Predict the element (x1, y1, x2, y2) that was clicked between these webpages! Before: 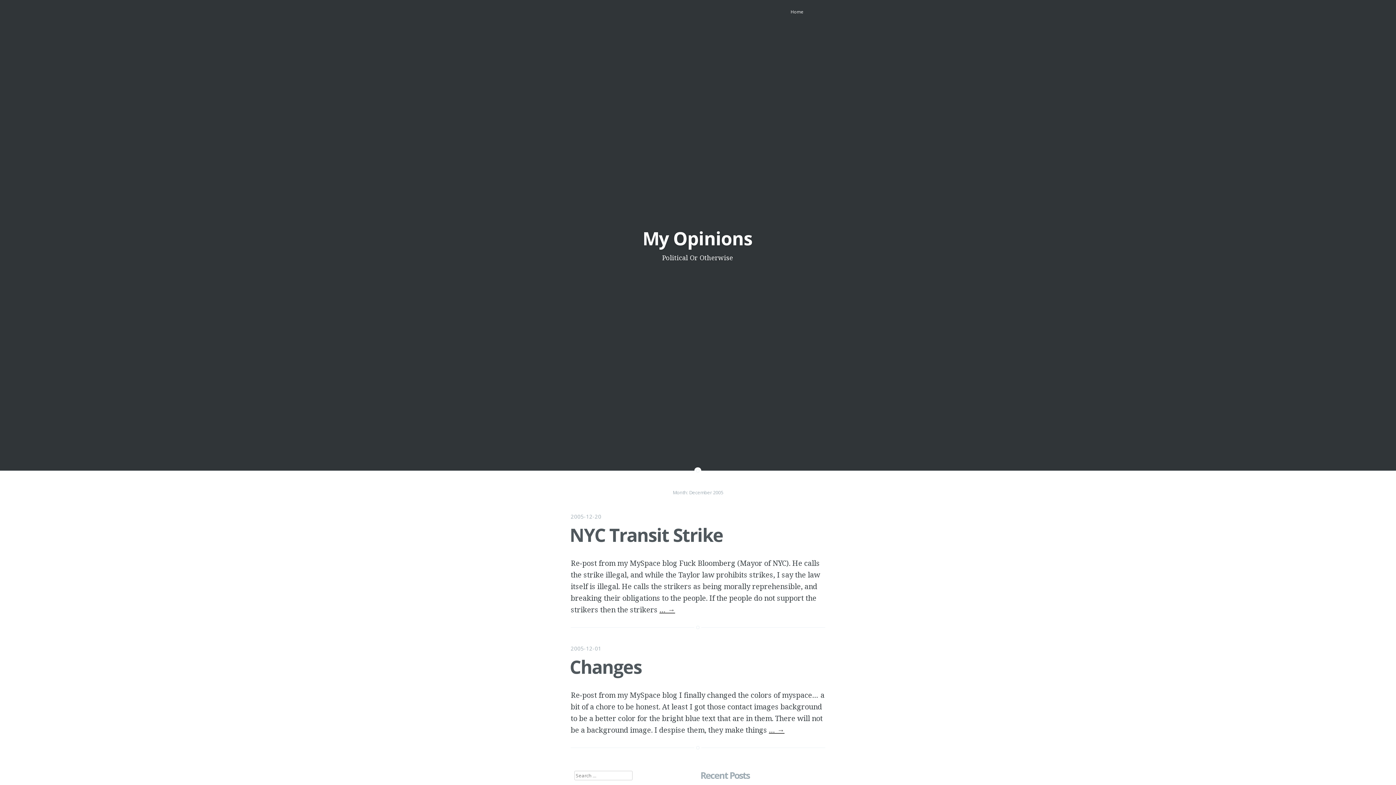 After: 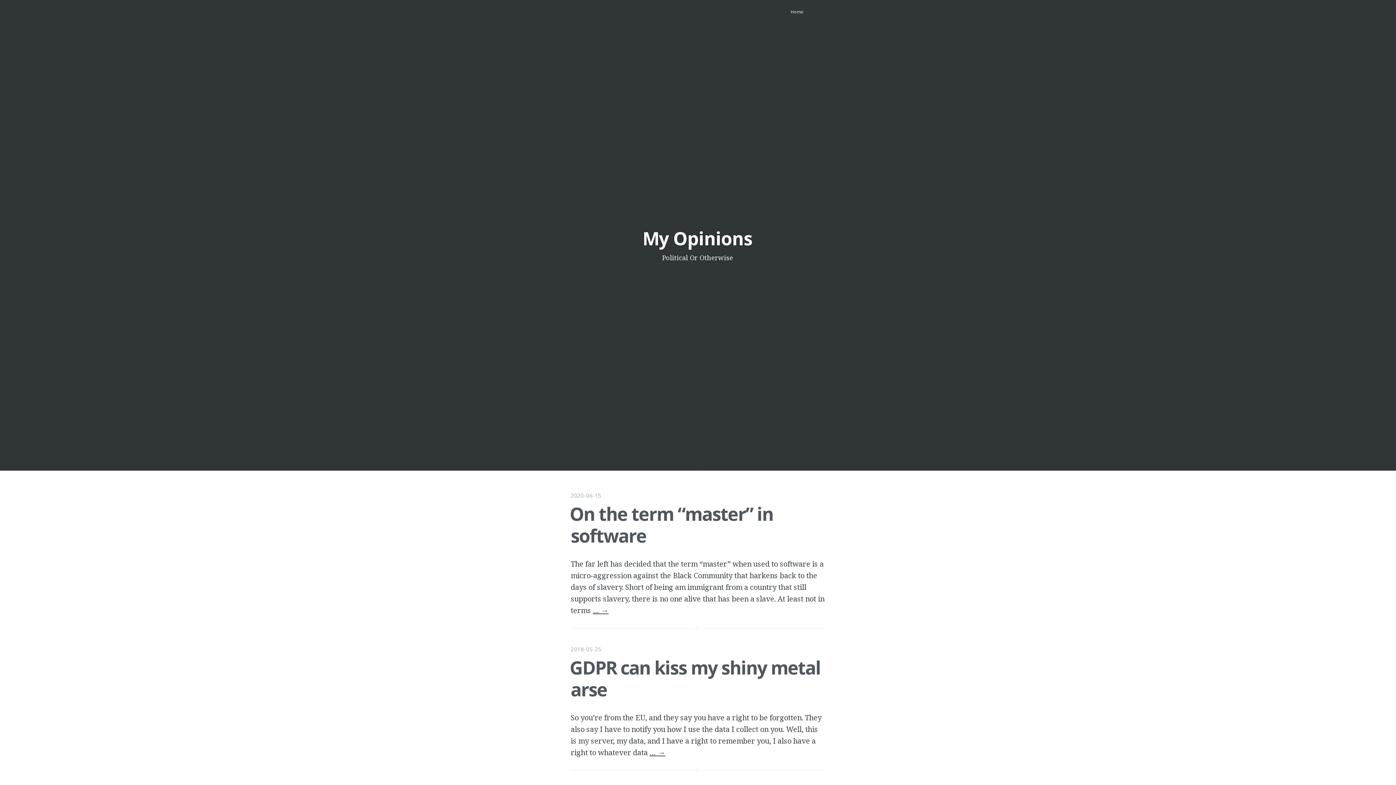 Action: label: My Opinions bbox: (642, 226, 752, 250)